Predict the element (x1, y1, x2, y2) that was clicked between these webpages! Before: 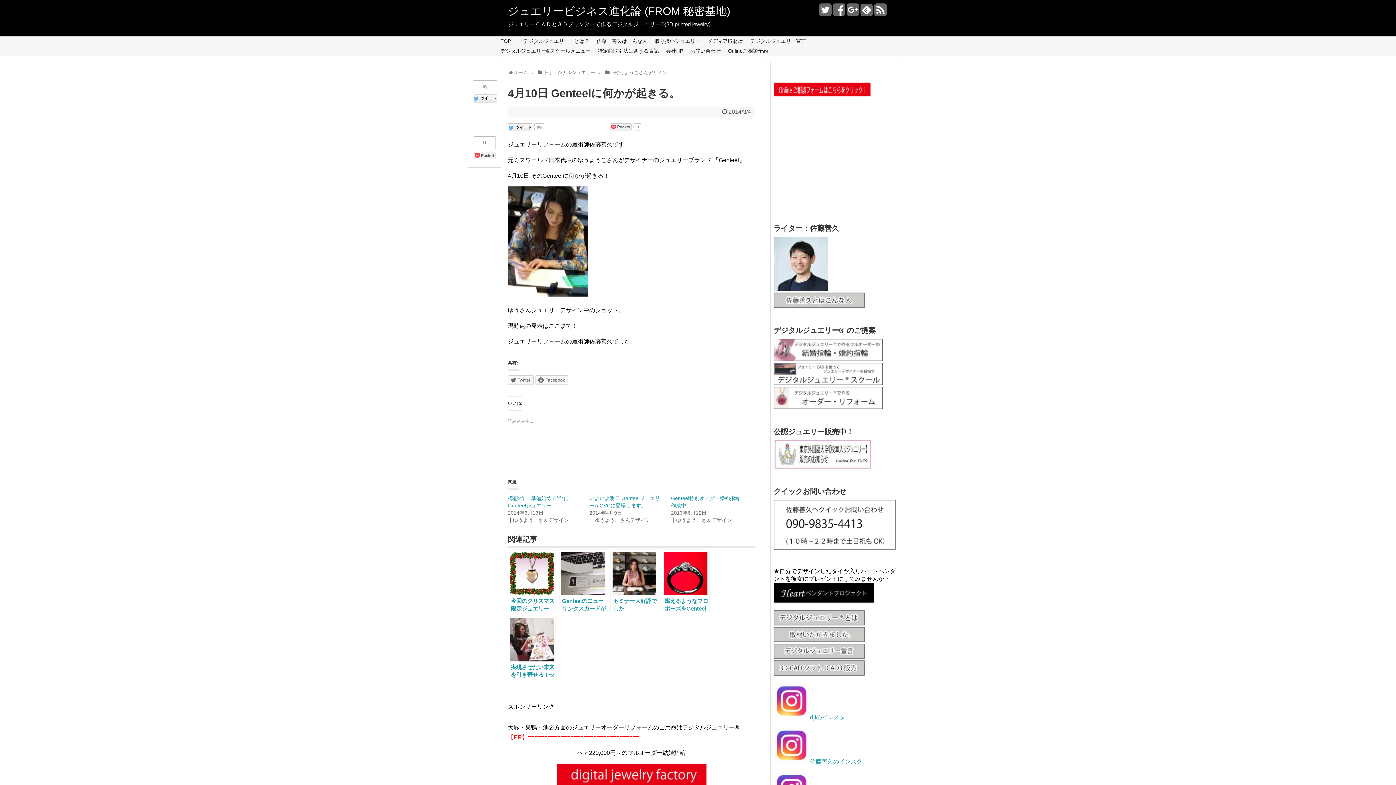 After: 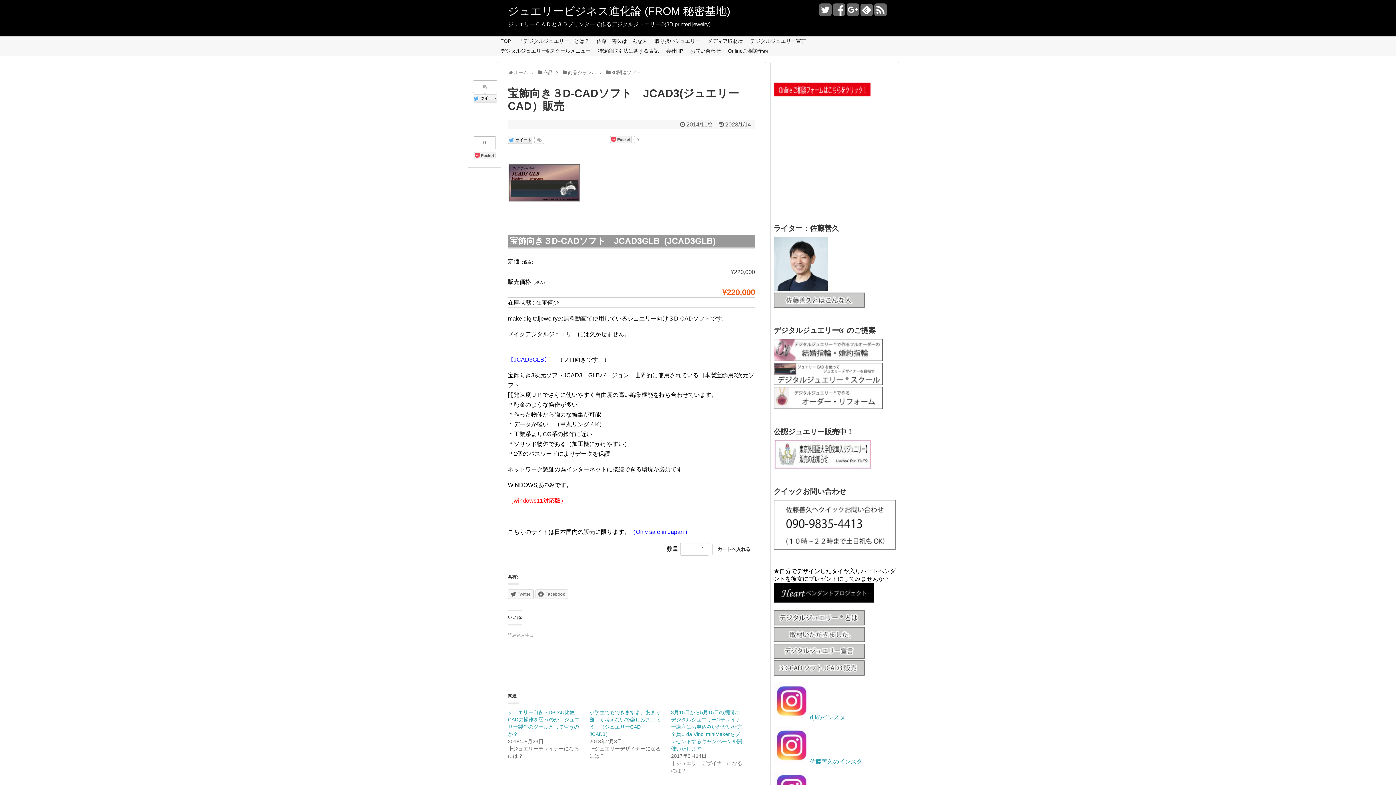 Action: bbox: (773, 670, 865, 677)